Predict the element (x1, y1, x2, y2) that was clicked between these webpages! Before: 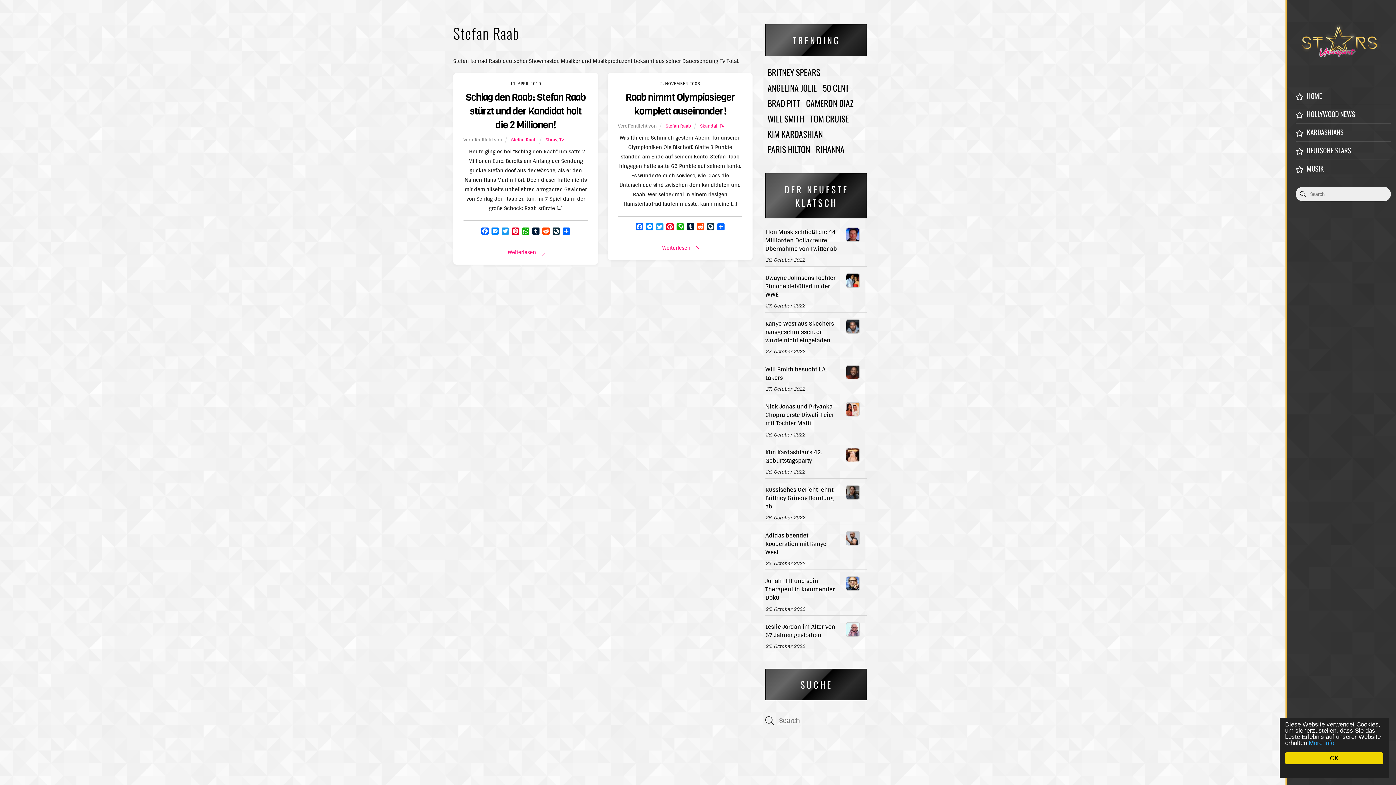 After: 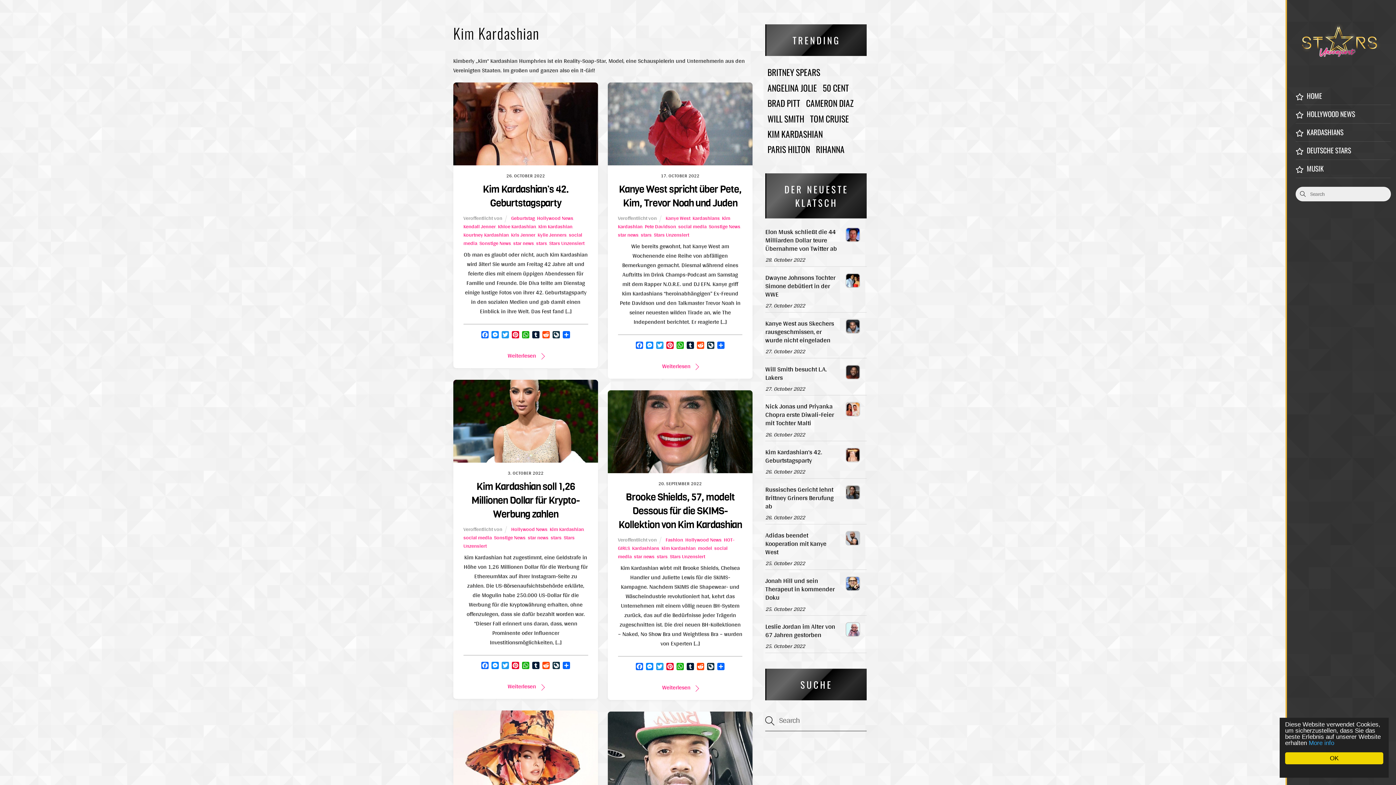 Action: label: KIM KARDASHIAN bbox: (765, 125, 825, 142)